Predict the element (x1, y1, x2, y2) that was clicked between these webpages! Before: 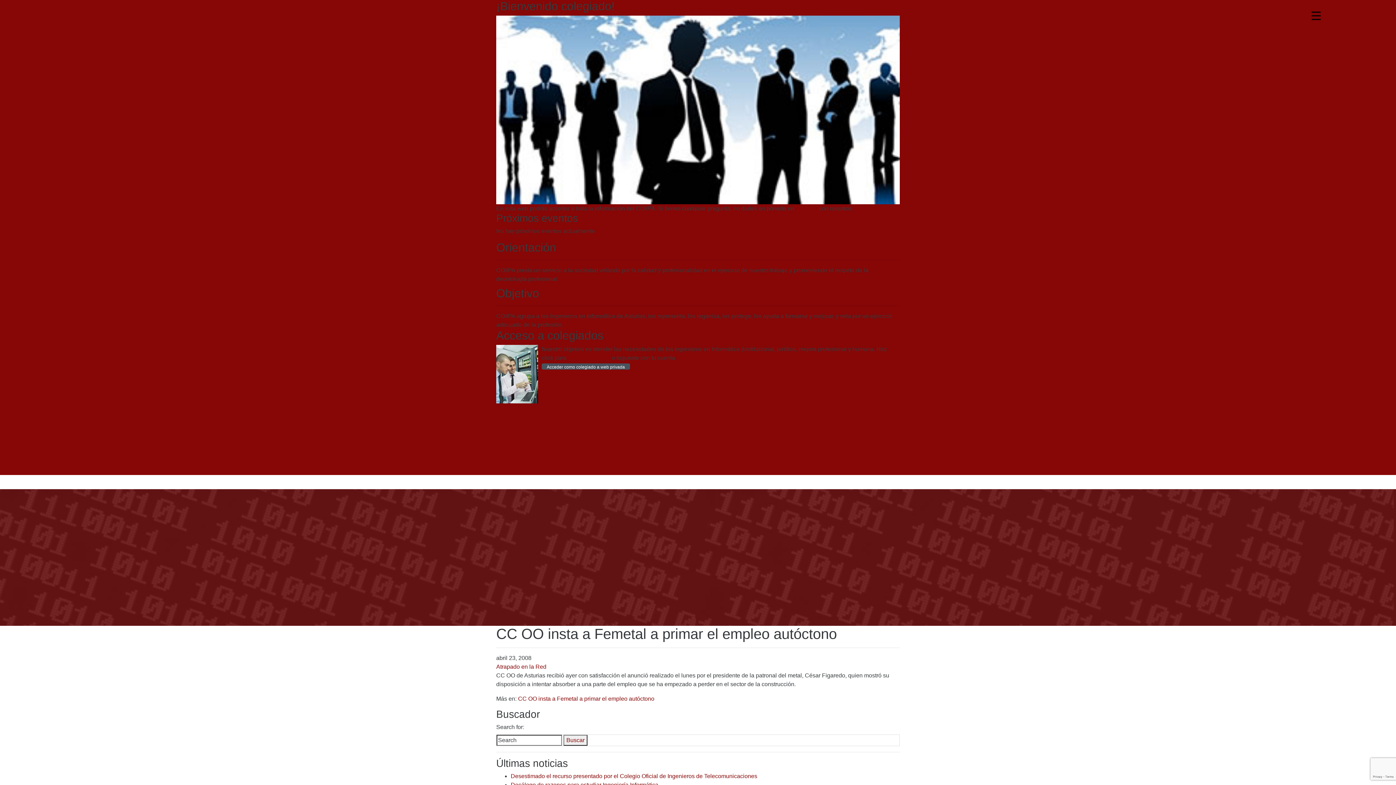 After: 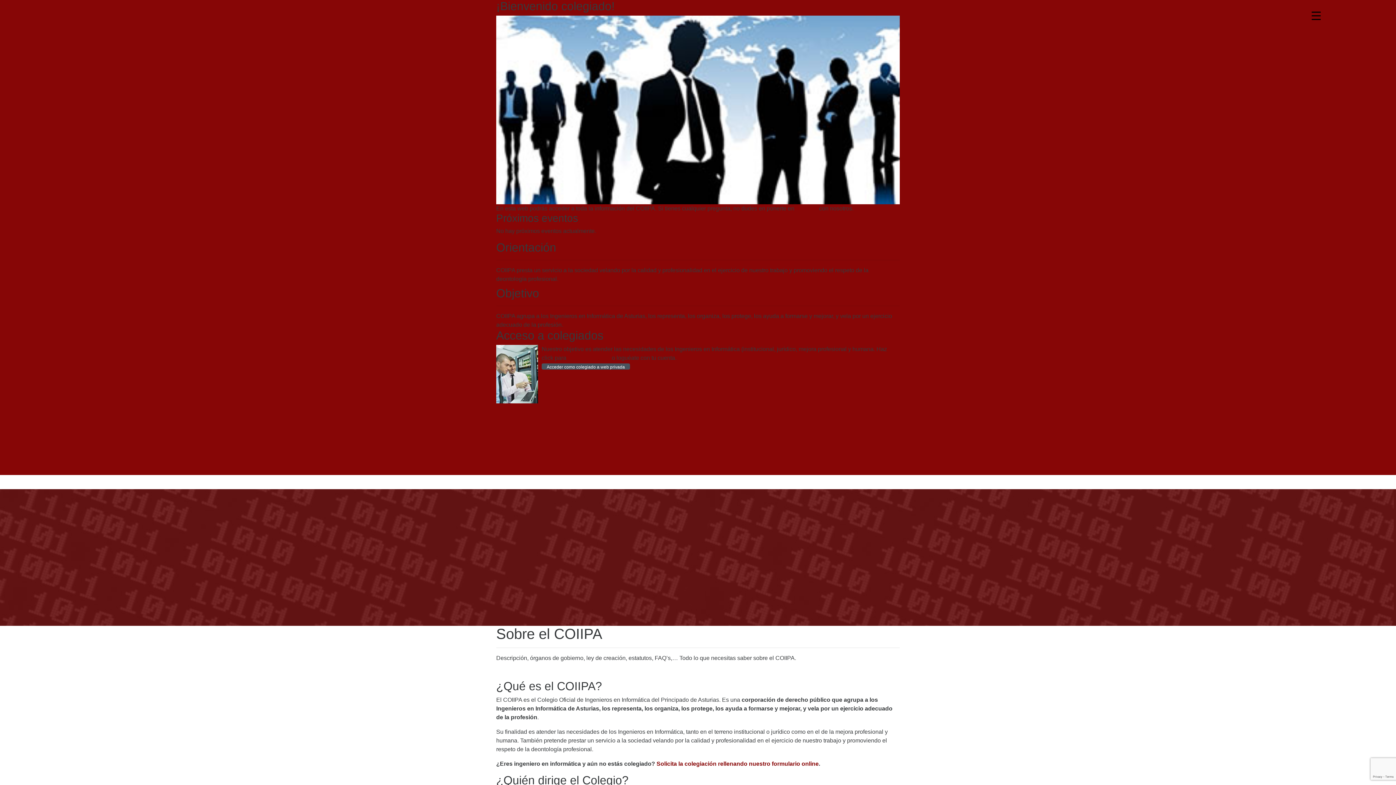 Action: bbox: (568, 354, 610, 360) label: más información